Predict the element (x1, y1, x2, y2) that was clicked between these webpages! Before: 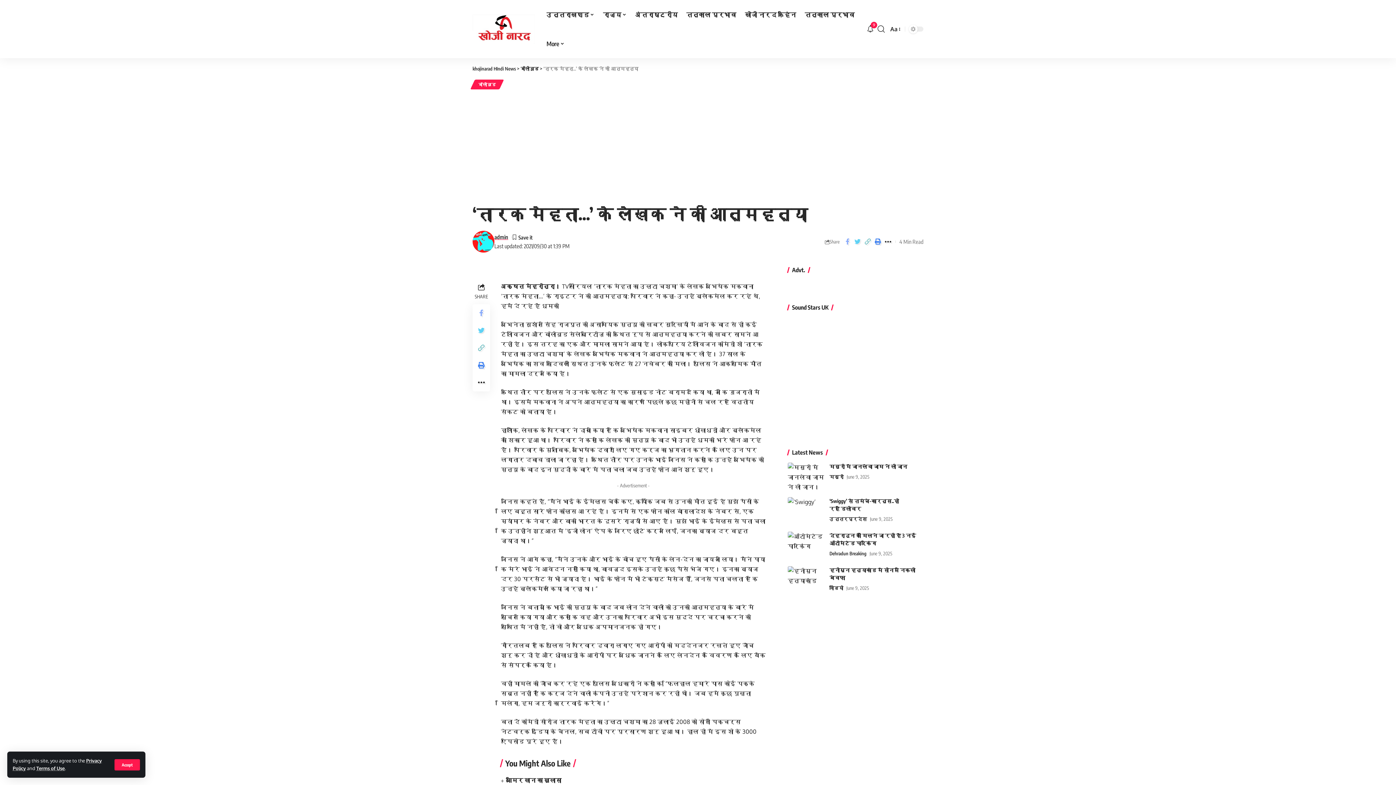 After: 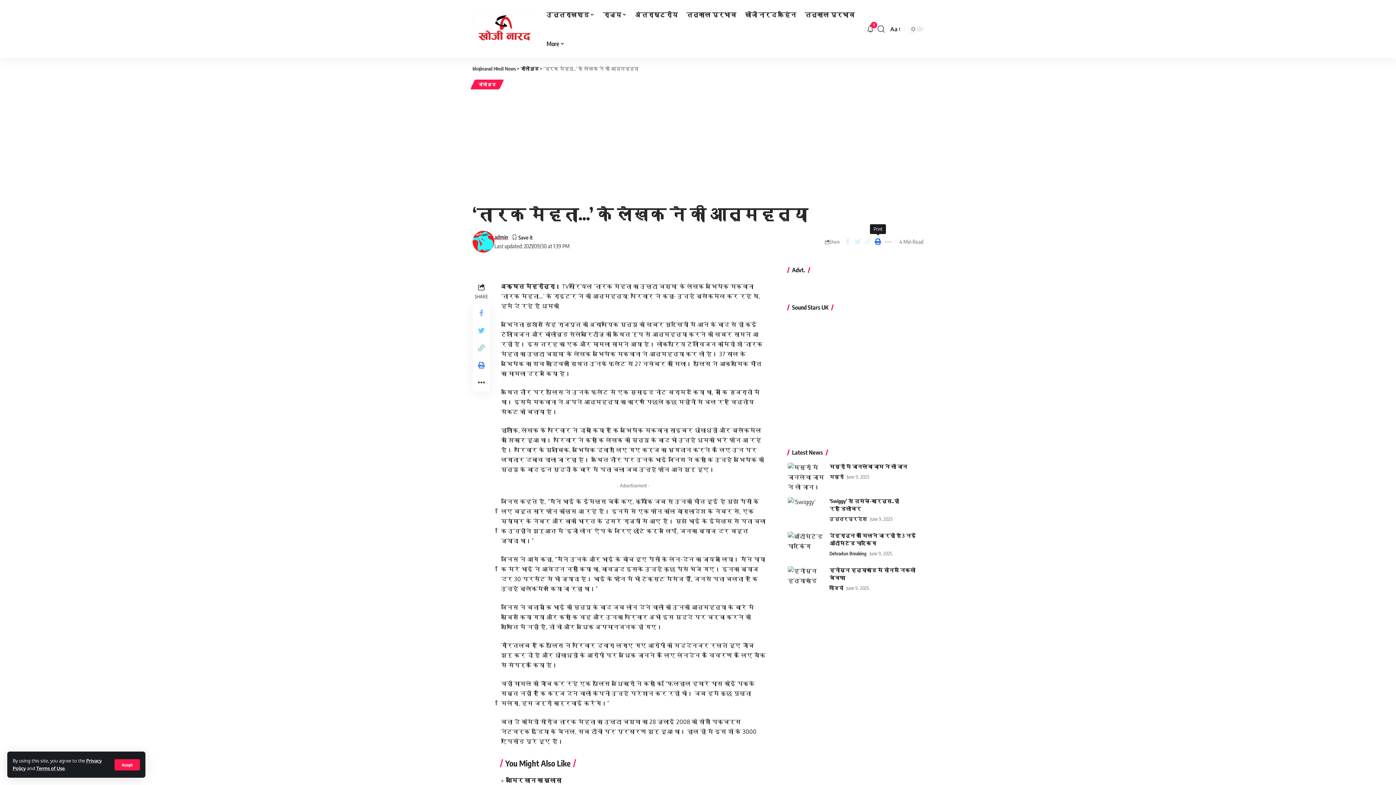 Action: bbox: (873, 236, 883, 247)